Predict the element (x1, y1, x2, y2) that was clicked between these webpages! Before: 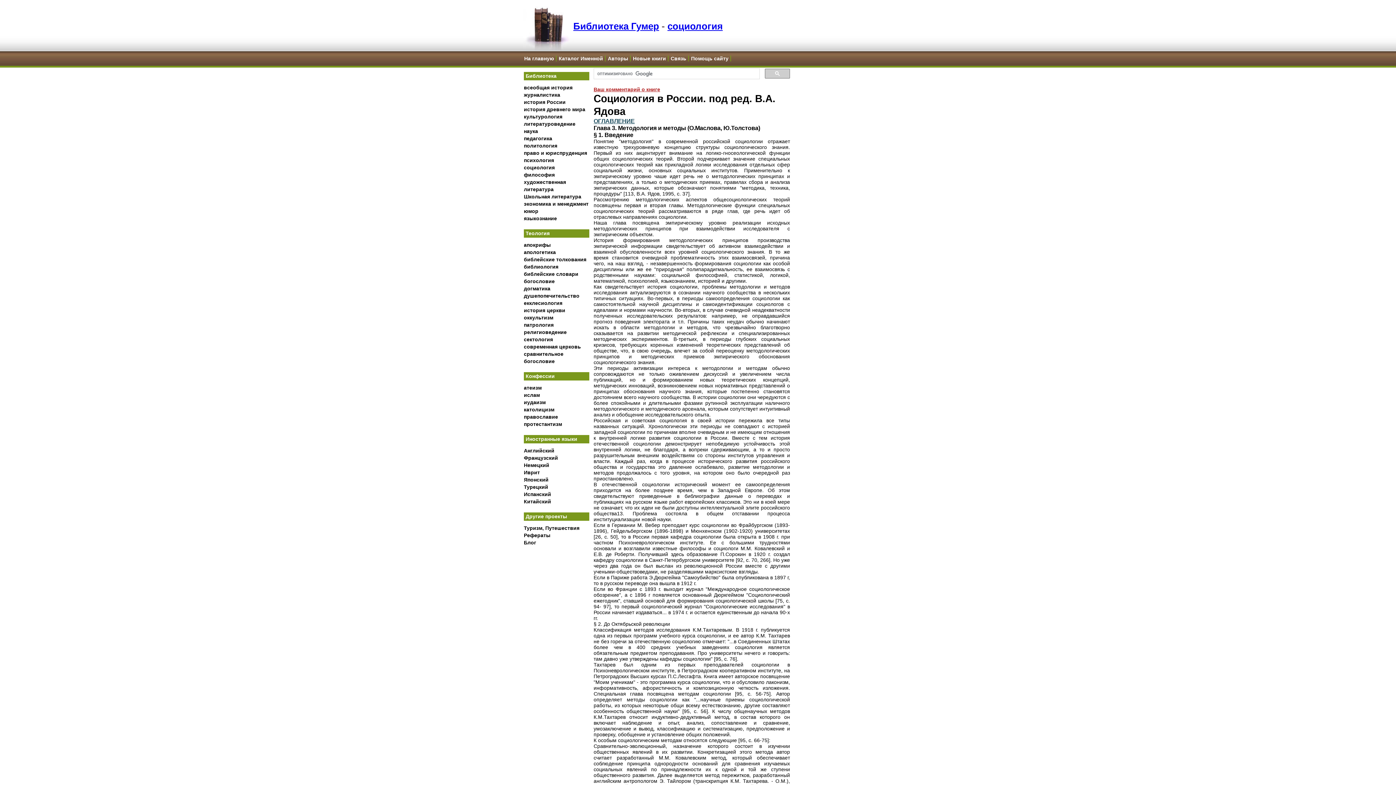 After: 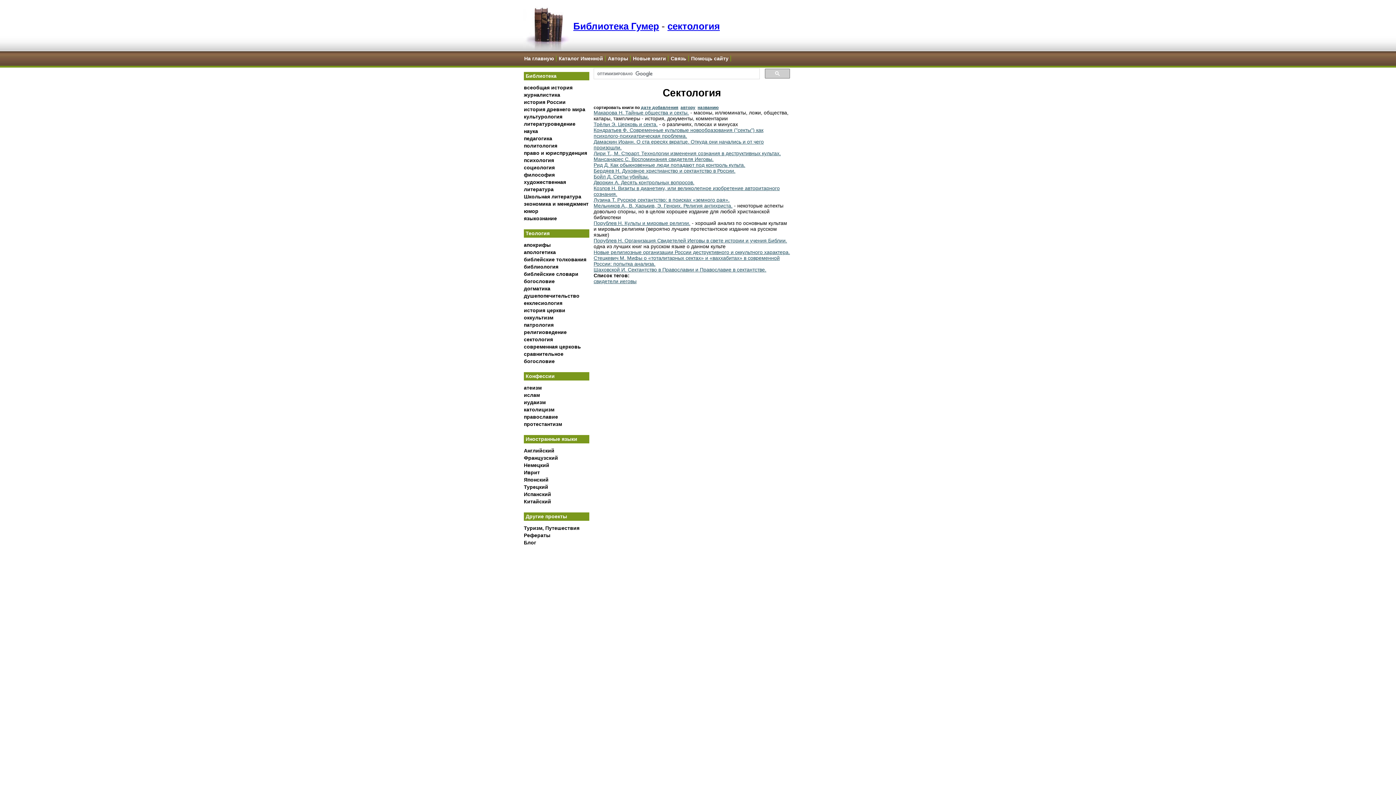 Action: label: сектология bbox: (524, 336, 553, 342)